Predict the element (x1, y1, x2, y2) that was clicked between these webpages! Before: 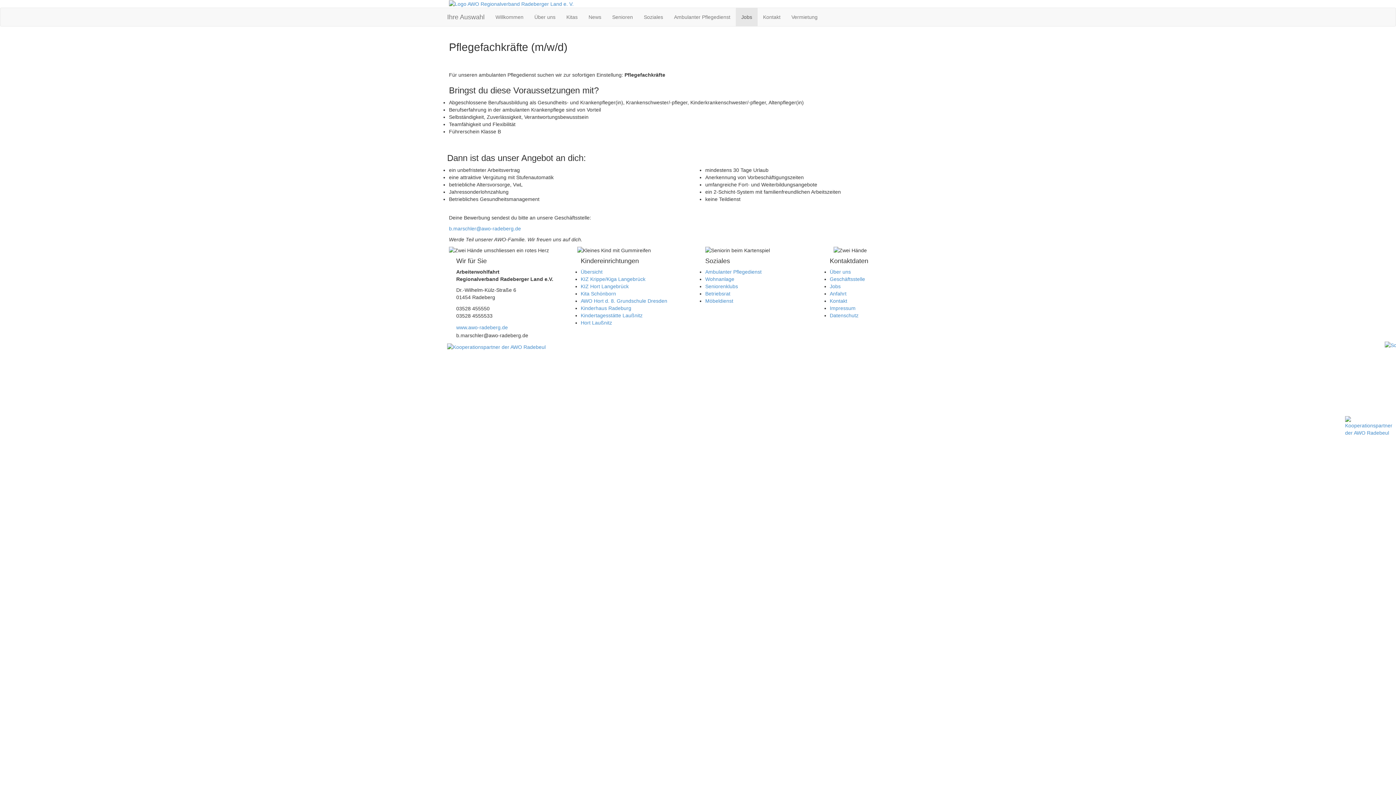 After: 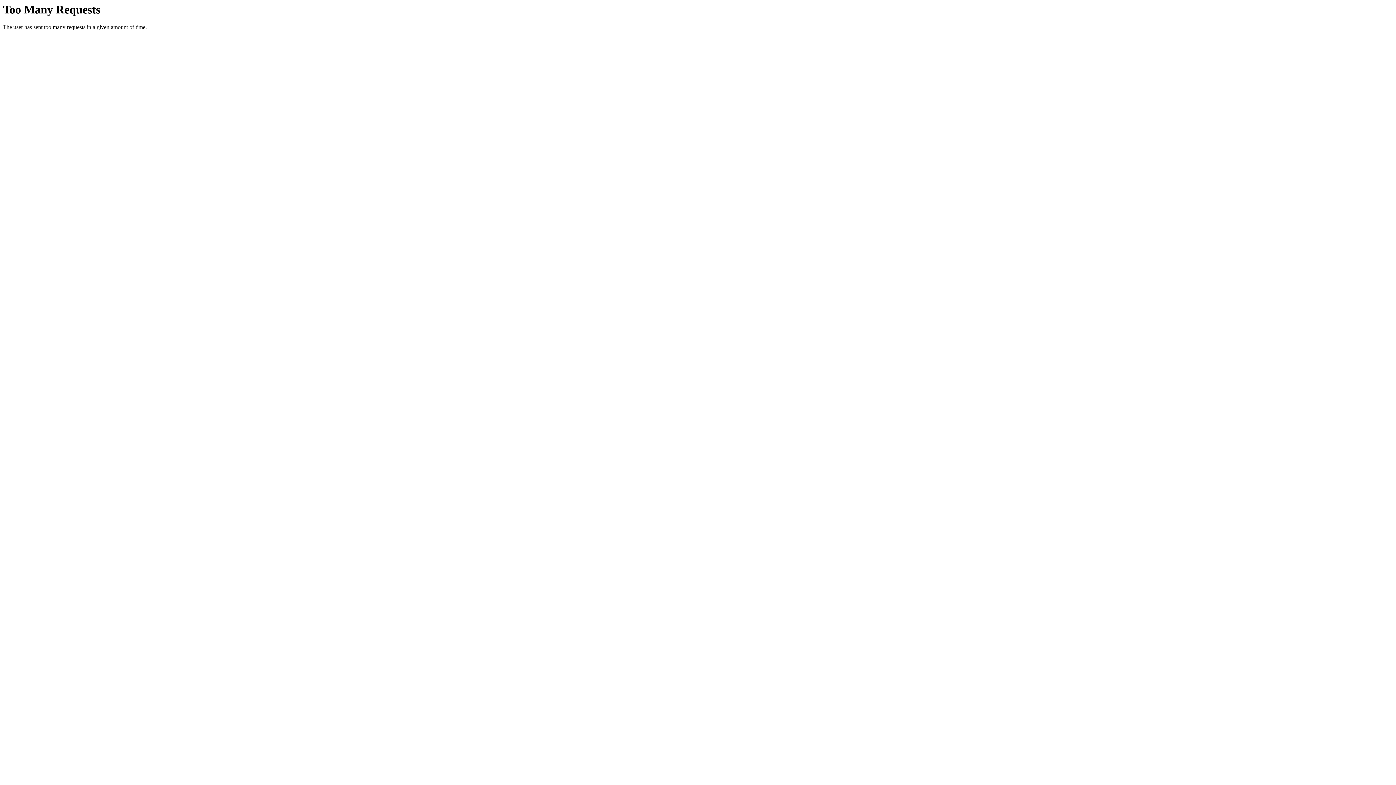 Action: bbox: (447, 343, 545, 349)